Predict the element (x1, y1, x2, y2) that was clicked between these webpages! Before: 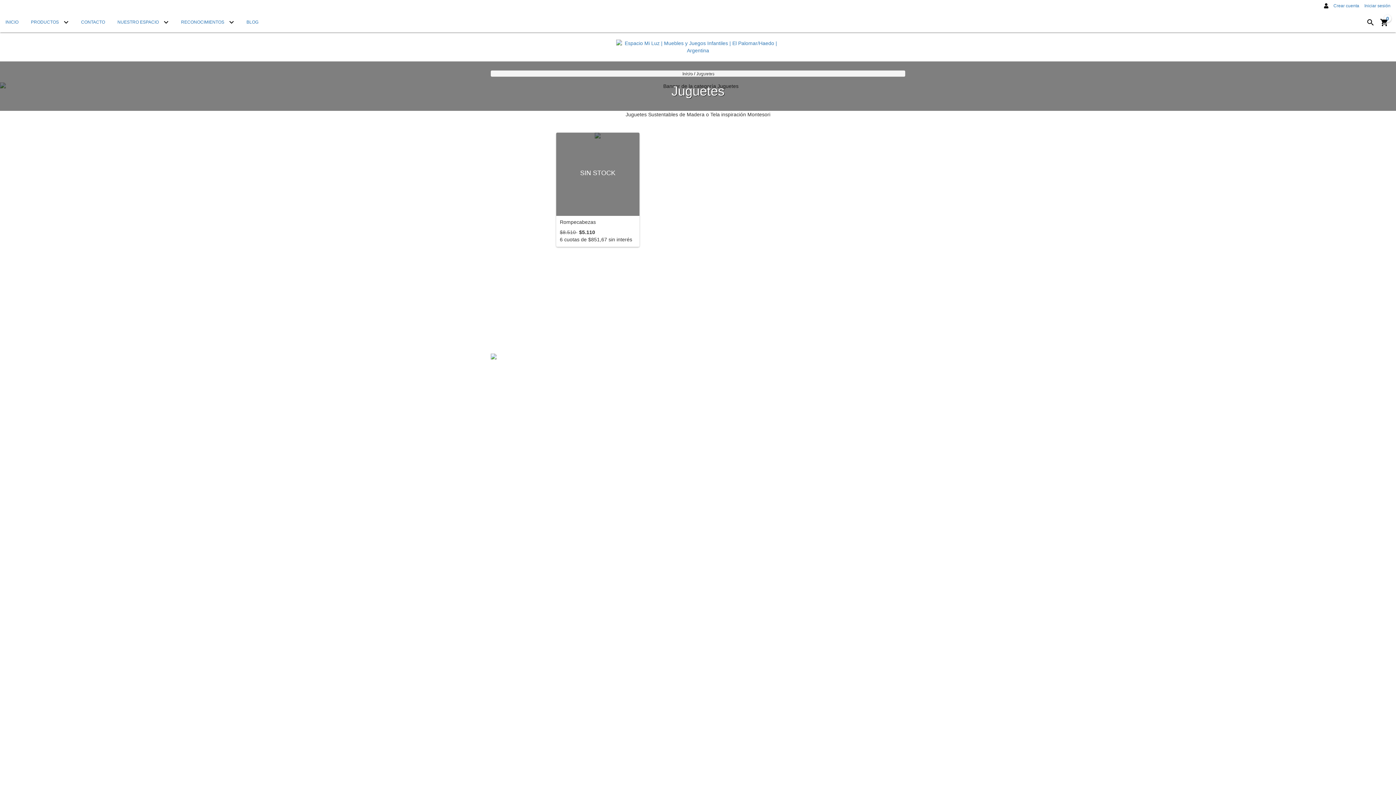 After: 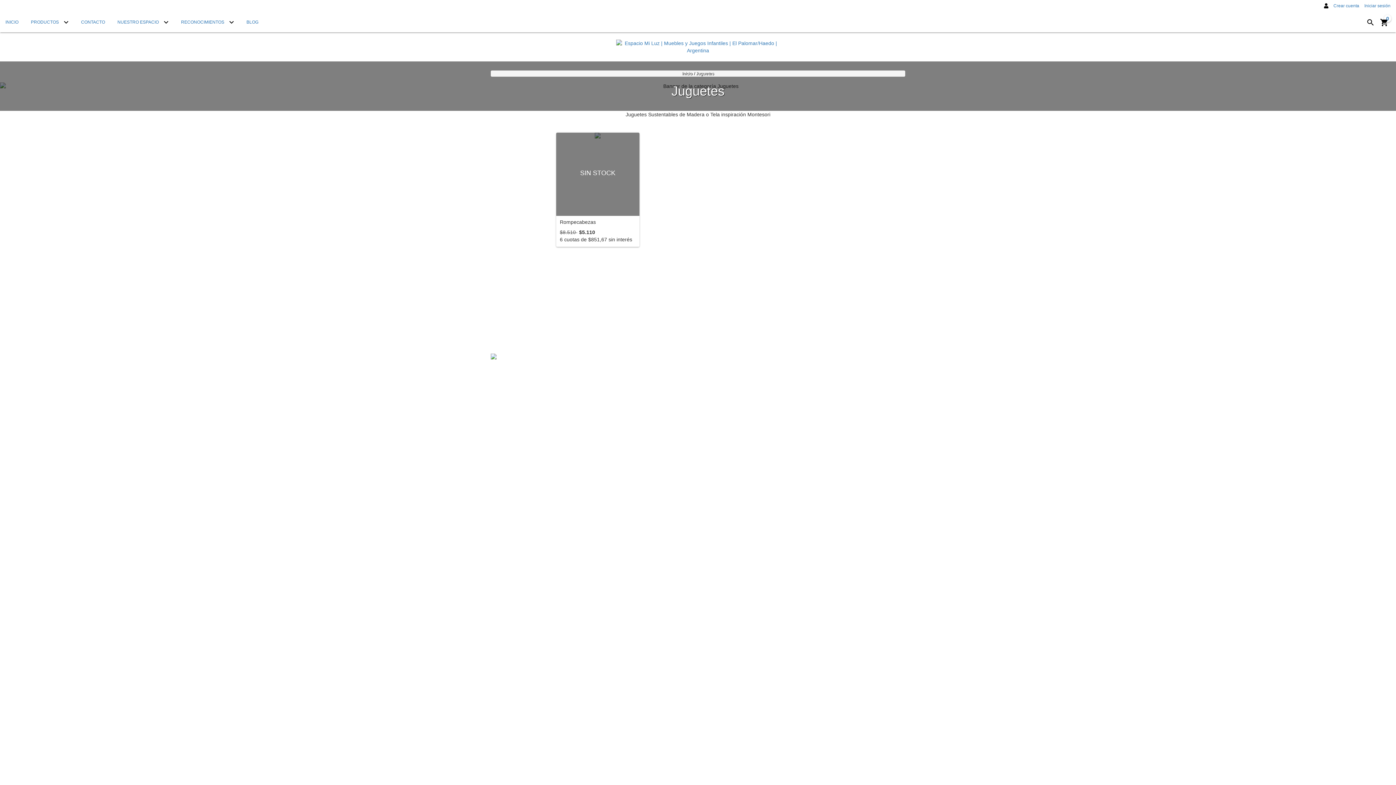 Action: label: Buscar bbox: (1364, 16, 1377, 28)